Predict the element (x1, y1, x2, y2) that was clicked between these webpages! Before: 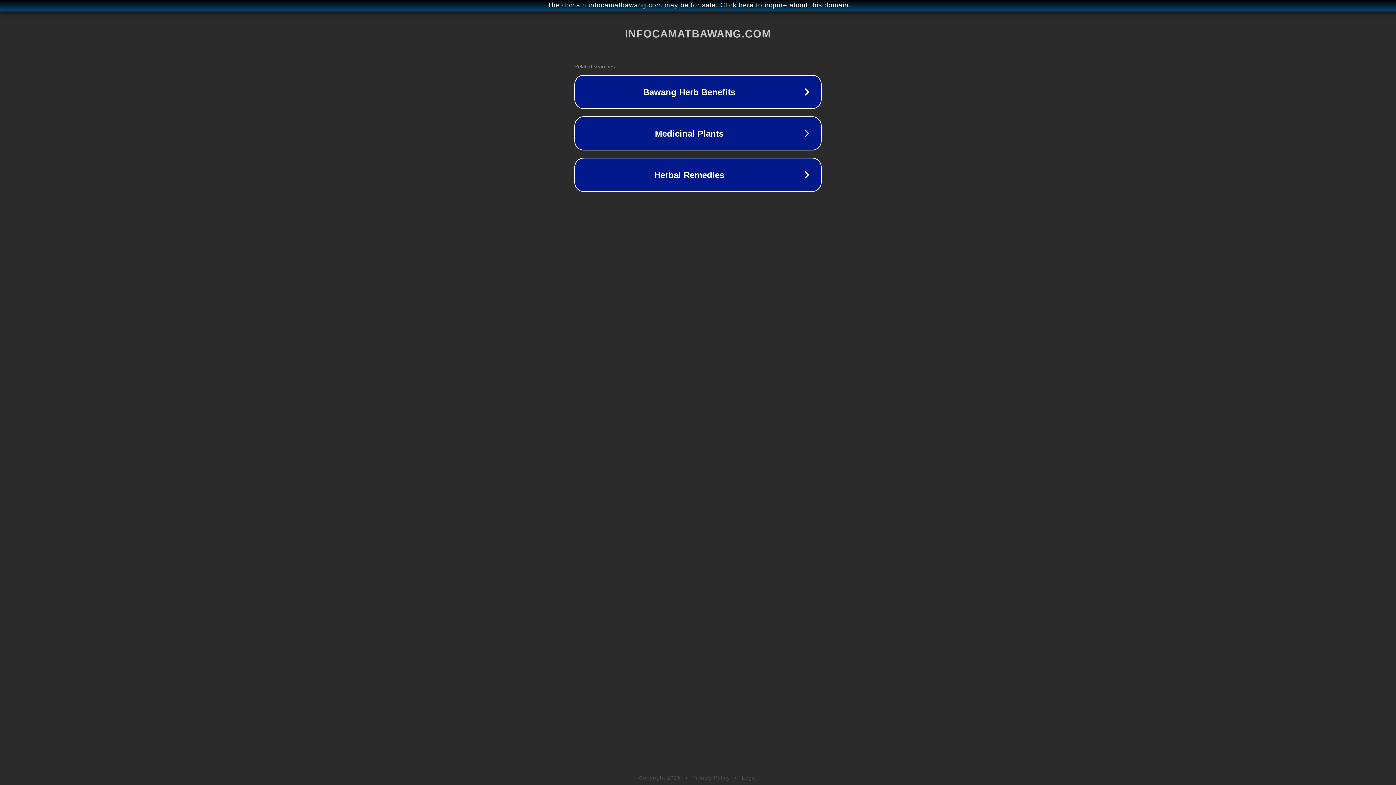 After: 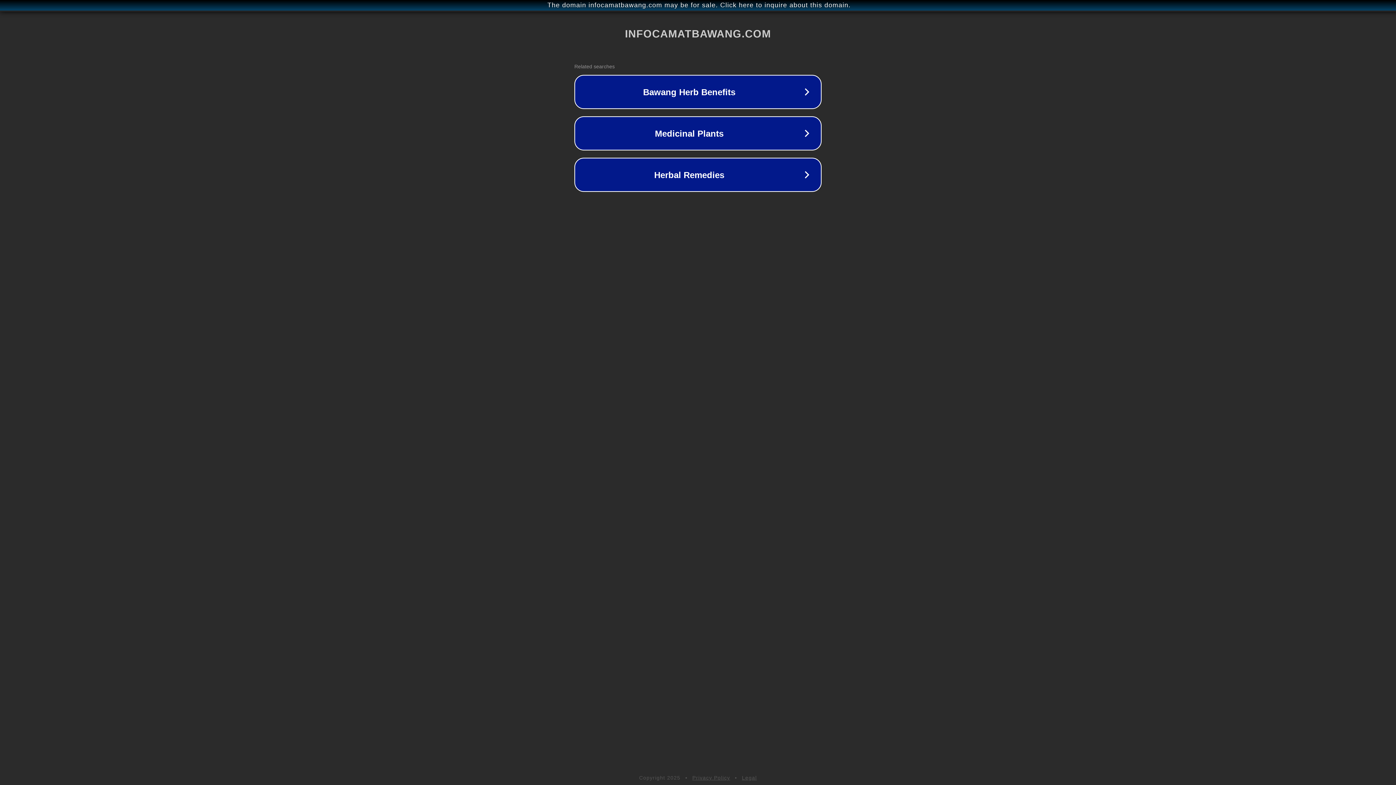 Action: label: Privacy Policy bbox: (692, 775, 730, 781)